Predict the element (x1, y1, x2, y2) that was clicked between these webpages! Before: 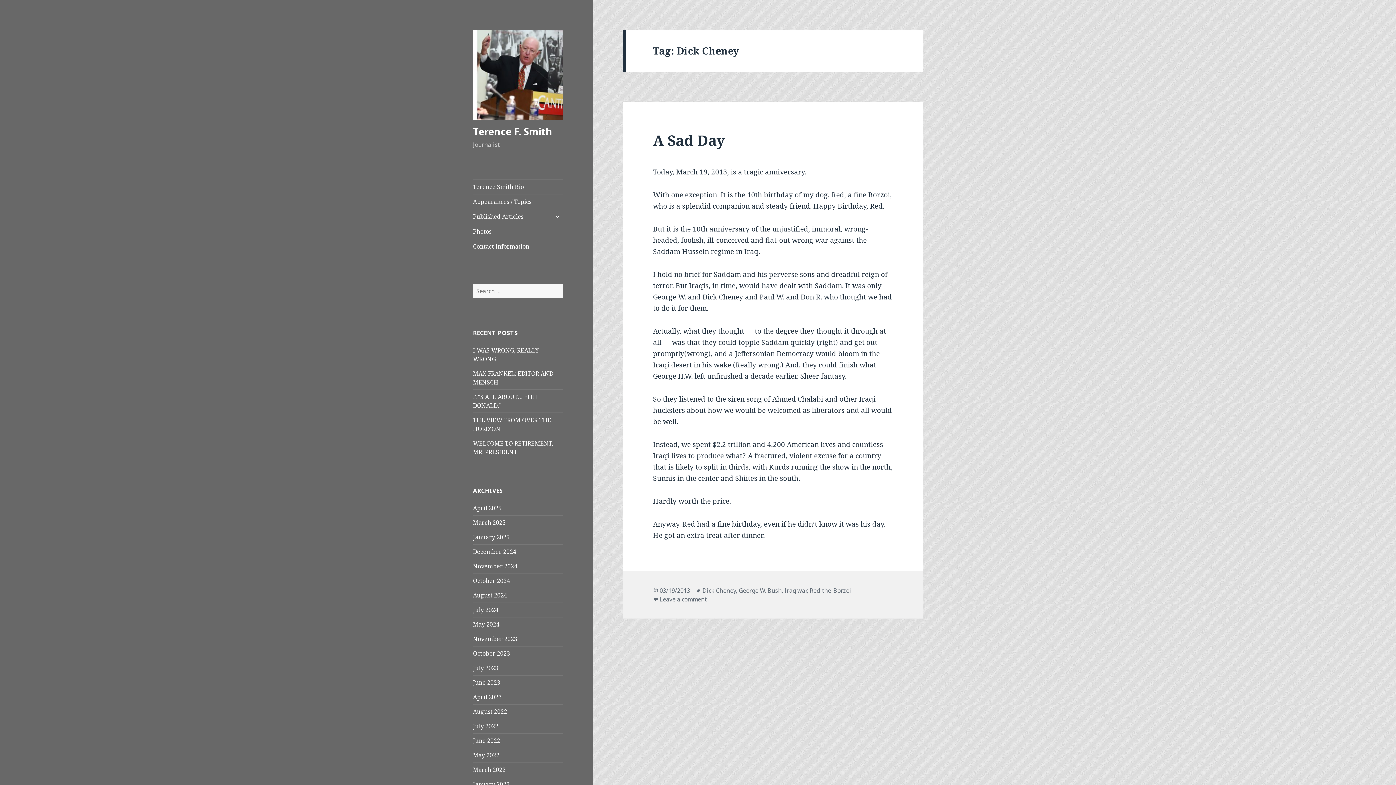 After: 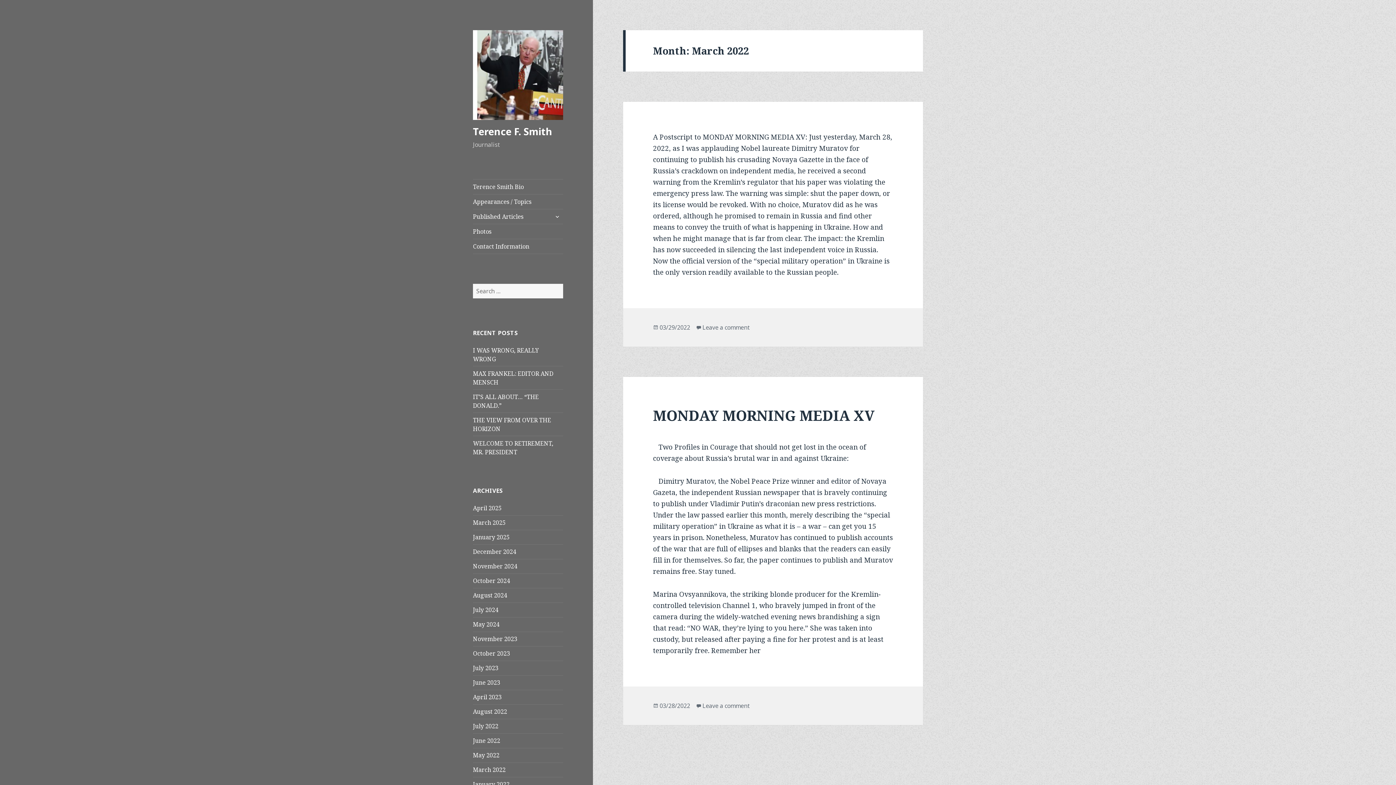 Action: bbox: (473, 766, 505, 774) label: March 2022